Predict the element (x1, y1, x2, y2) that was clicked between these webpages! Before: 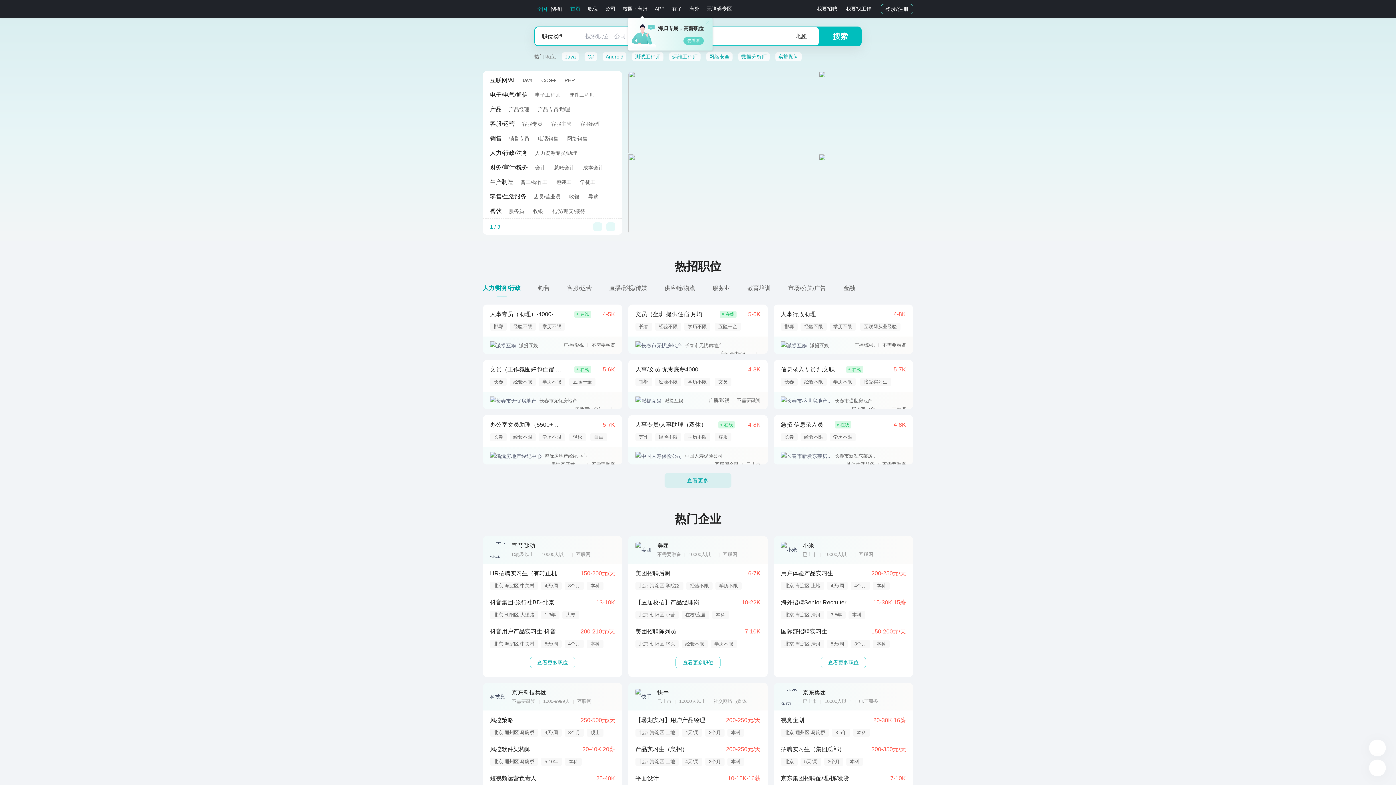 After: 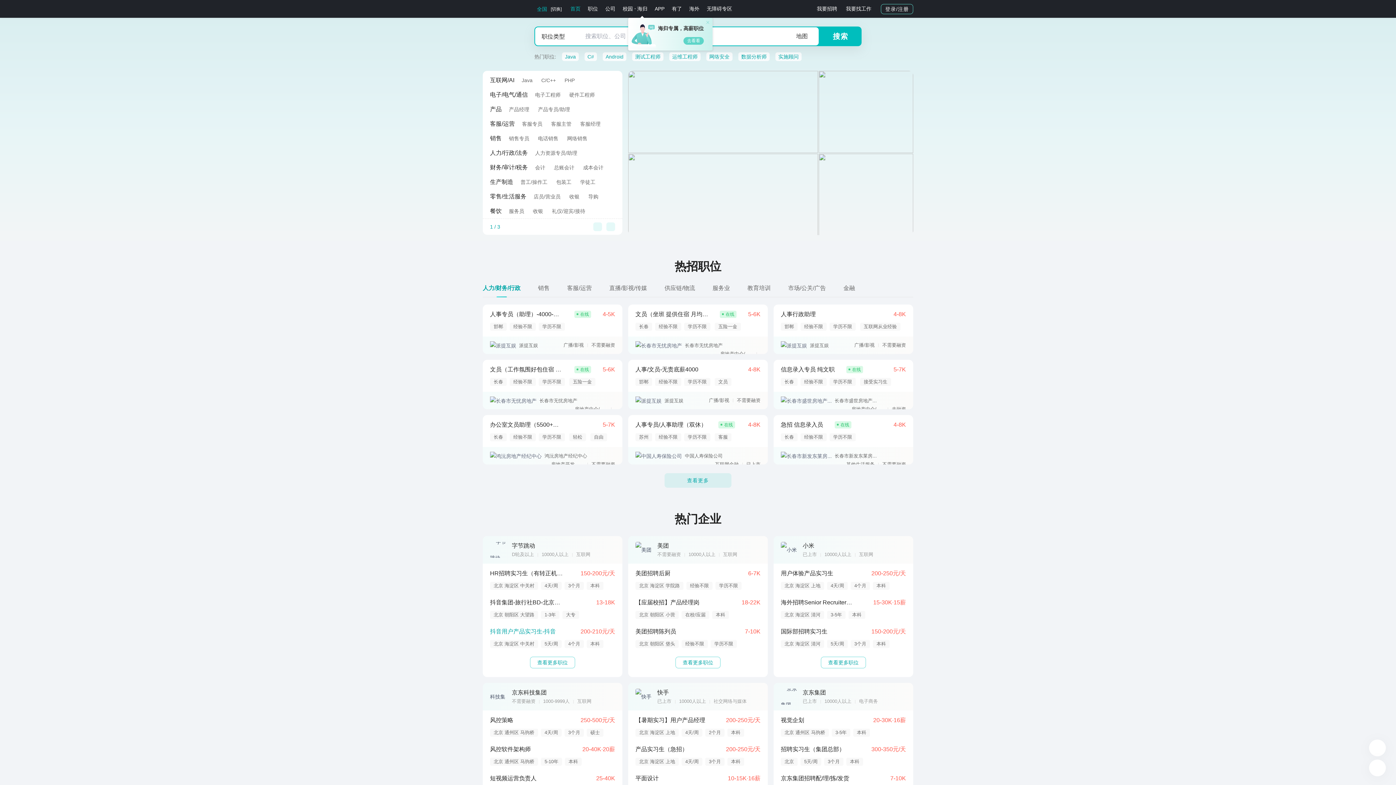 Action: bbox: (490, 628, 615, 648) label: 抖音用户产品实习生-抖音

200-210元/天

北京 海淀区 中关村5天/周4个月本科